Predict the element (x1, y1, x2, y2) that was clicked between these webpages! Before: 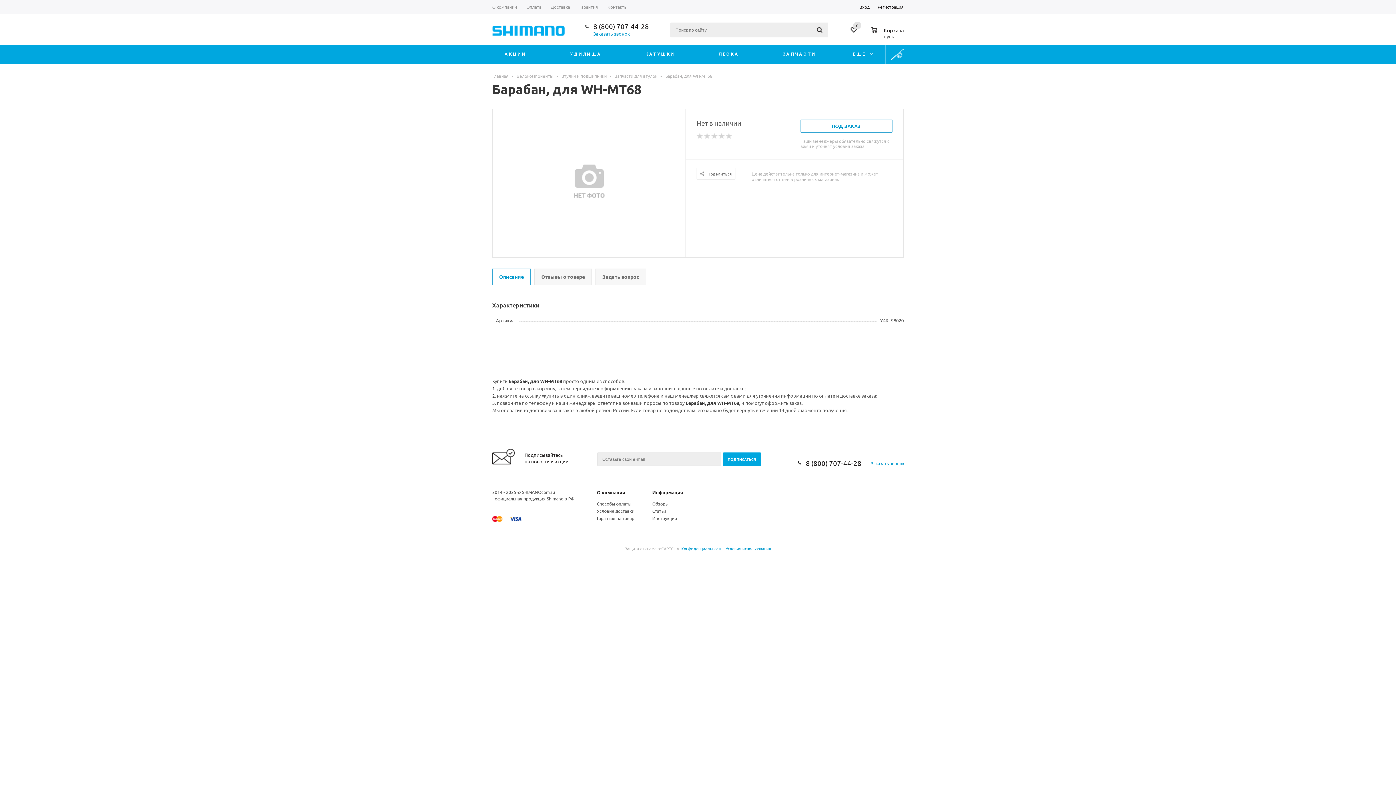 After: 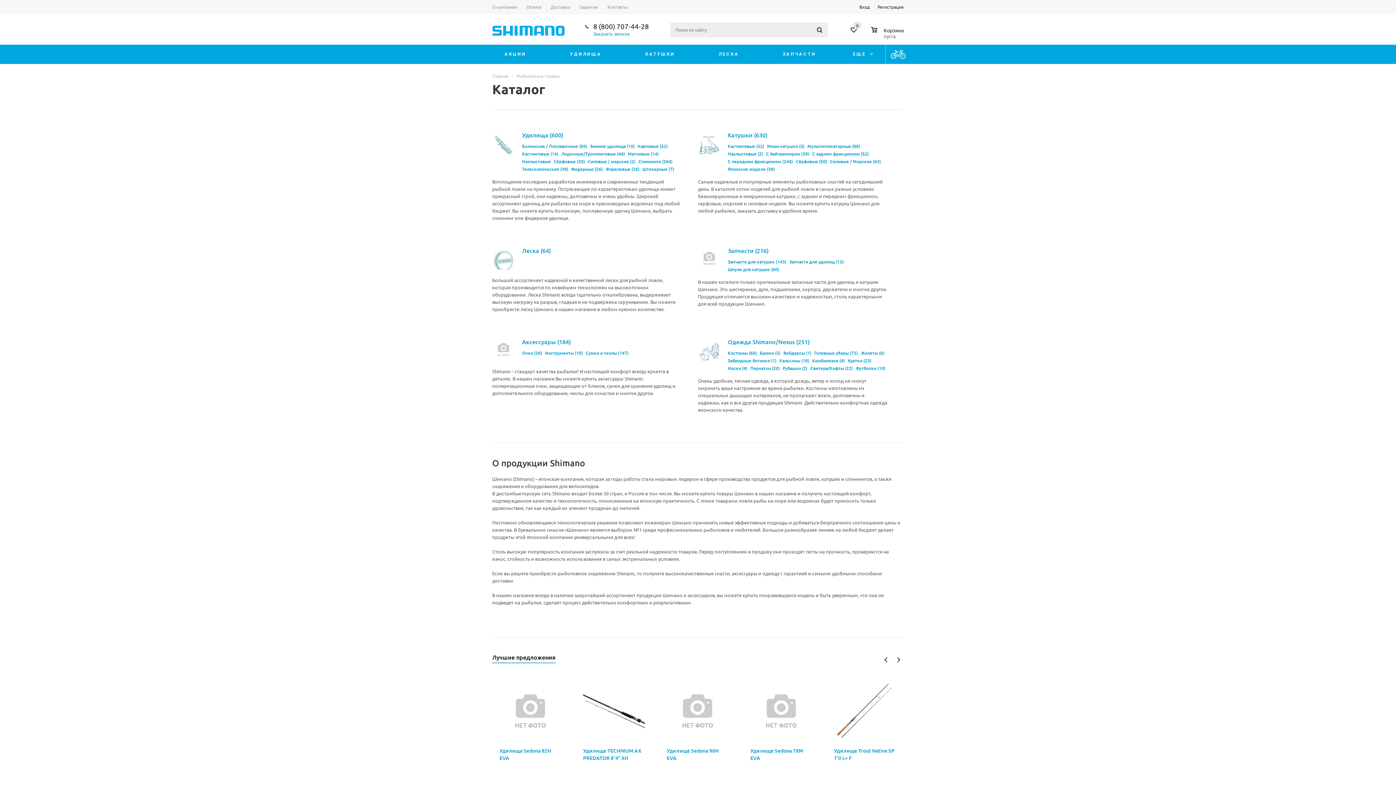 Action: bbox: (885, 44, 909, 64) label: Перейти в Рыболовные товары